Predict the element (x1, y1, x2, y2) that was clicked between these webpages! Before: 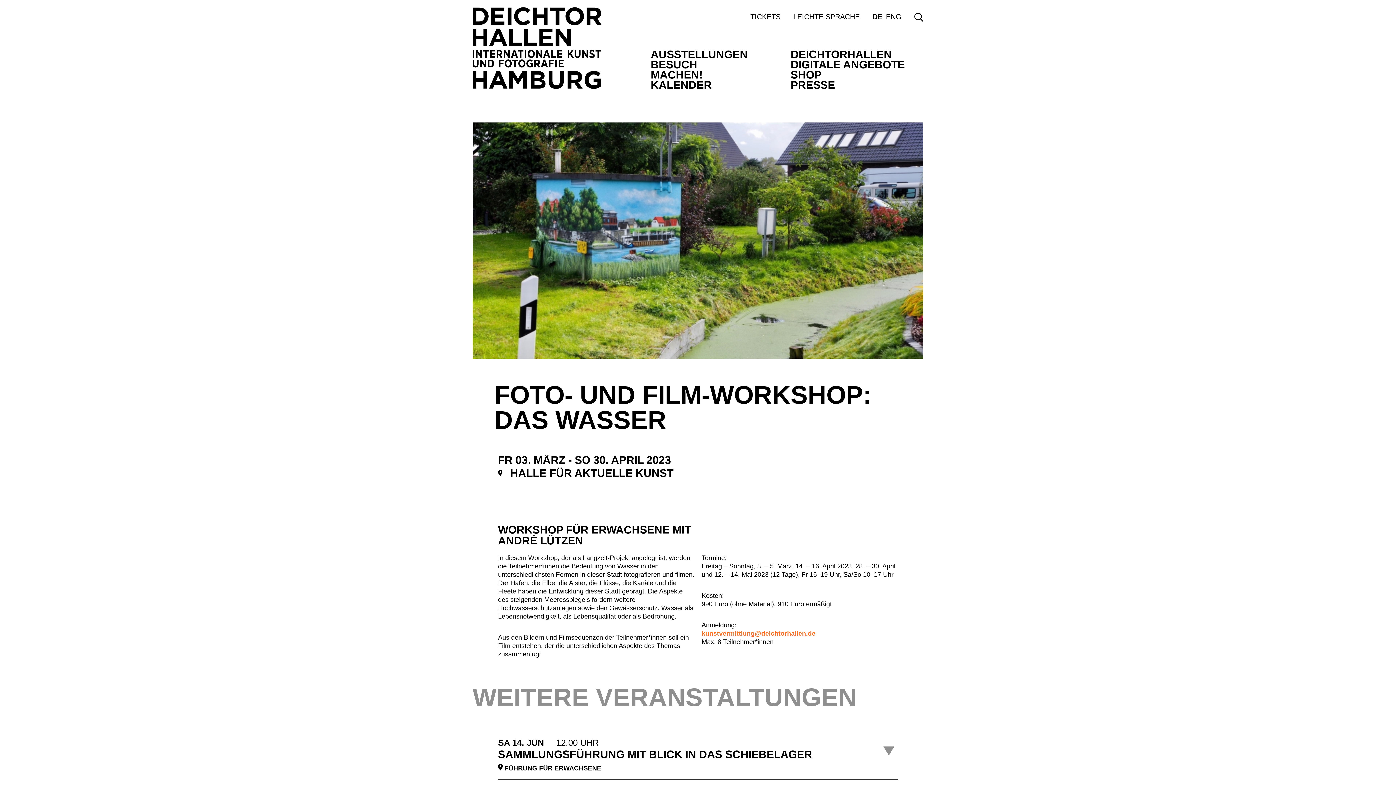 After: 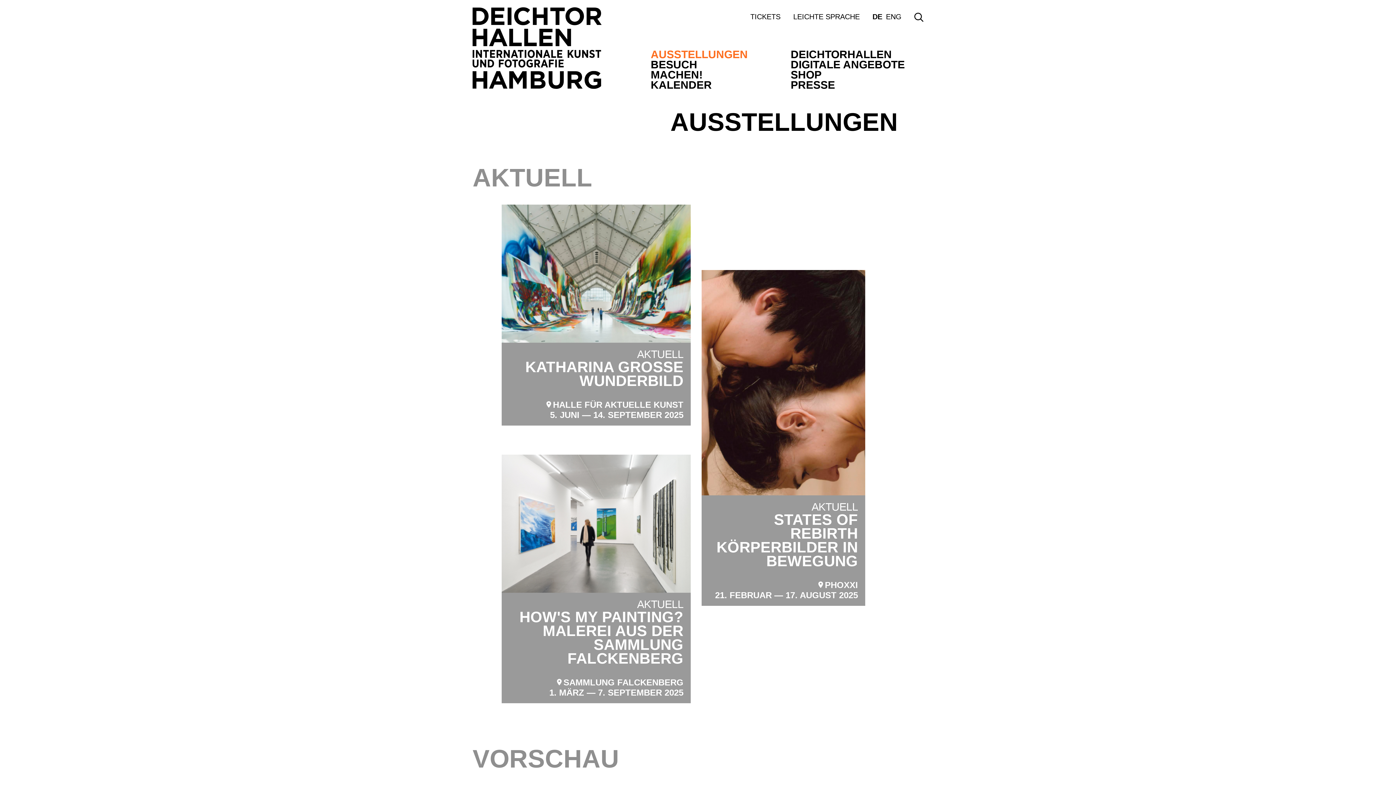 Action: label: AUSSTELLUNGEN bbox: (650, 48, 747, 60)